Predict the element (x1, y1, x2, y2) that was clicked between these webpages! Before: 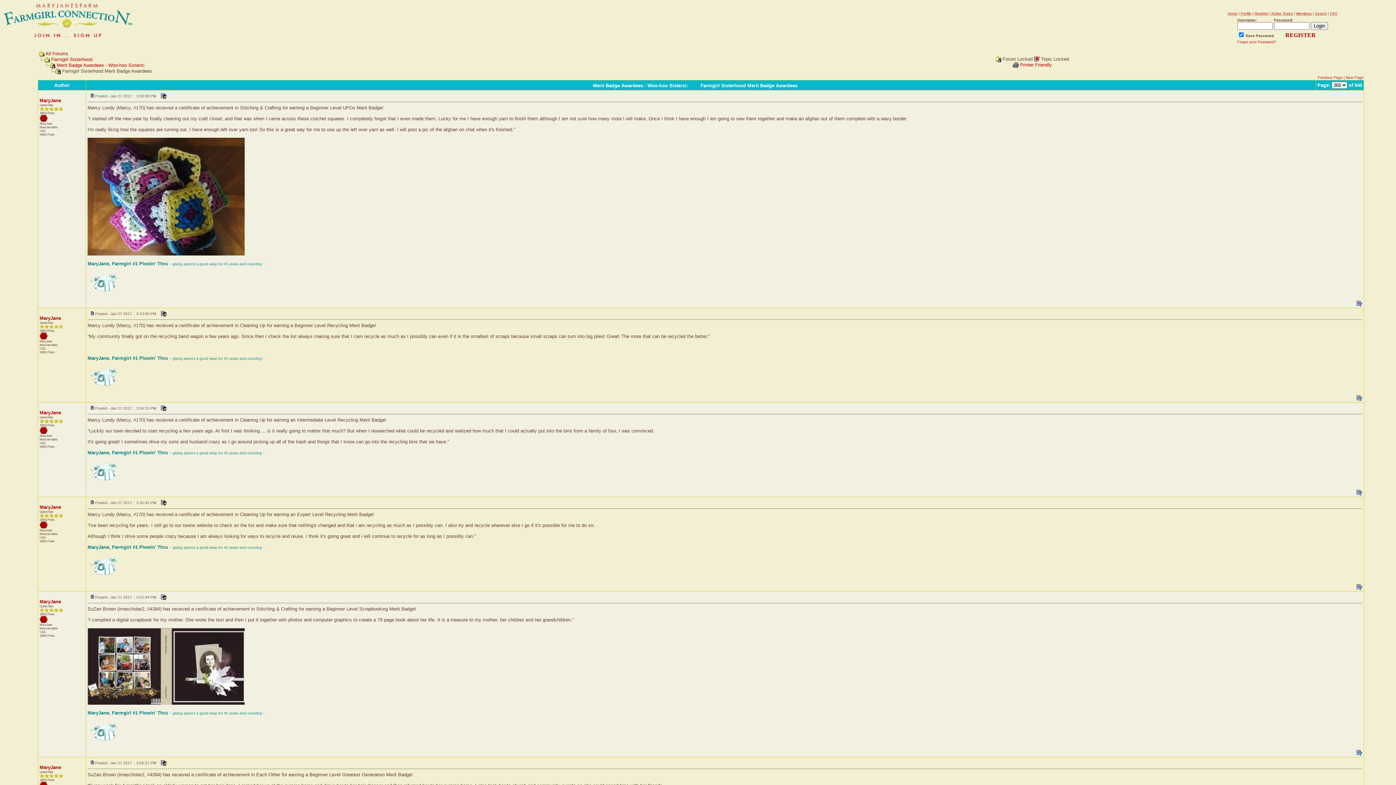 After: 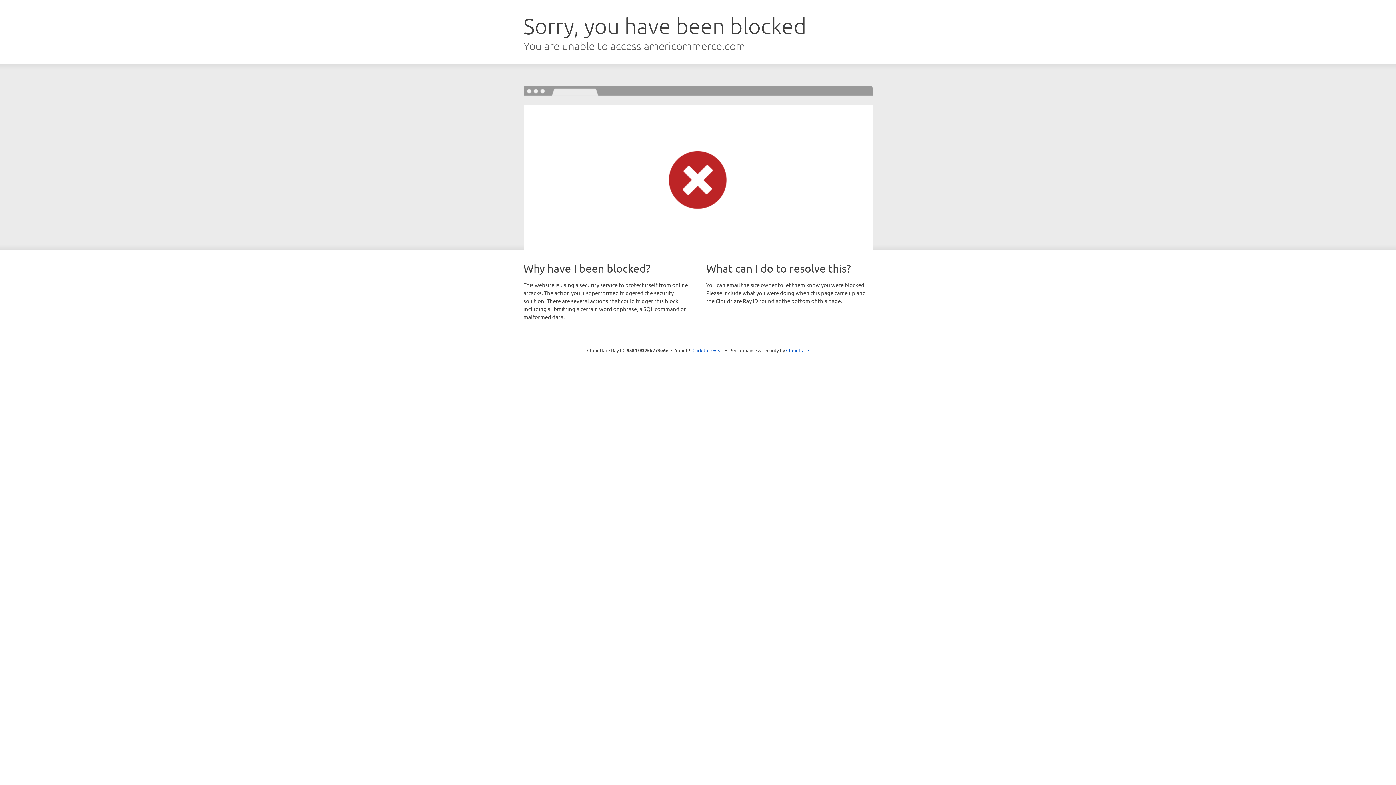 Action: label: Home bbox: (1228, 11, 1237, 15)